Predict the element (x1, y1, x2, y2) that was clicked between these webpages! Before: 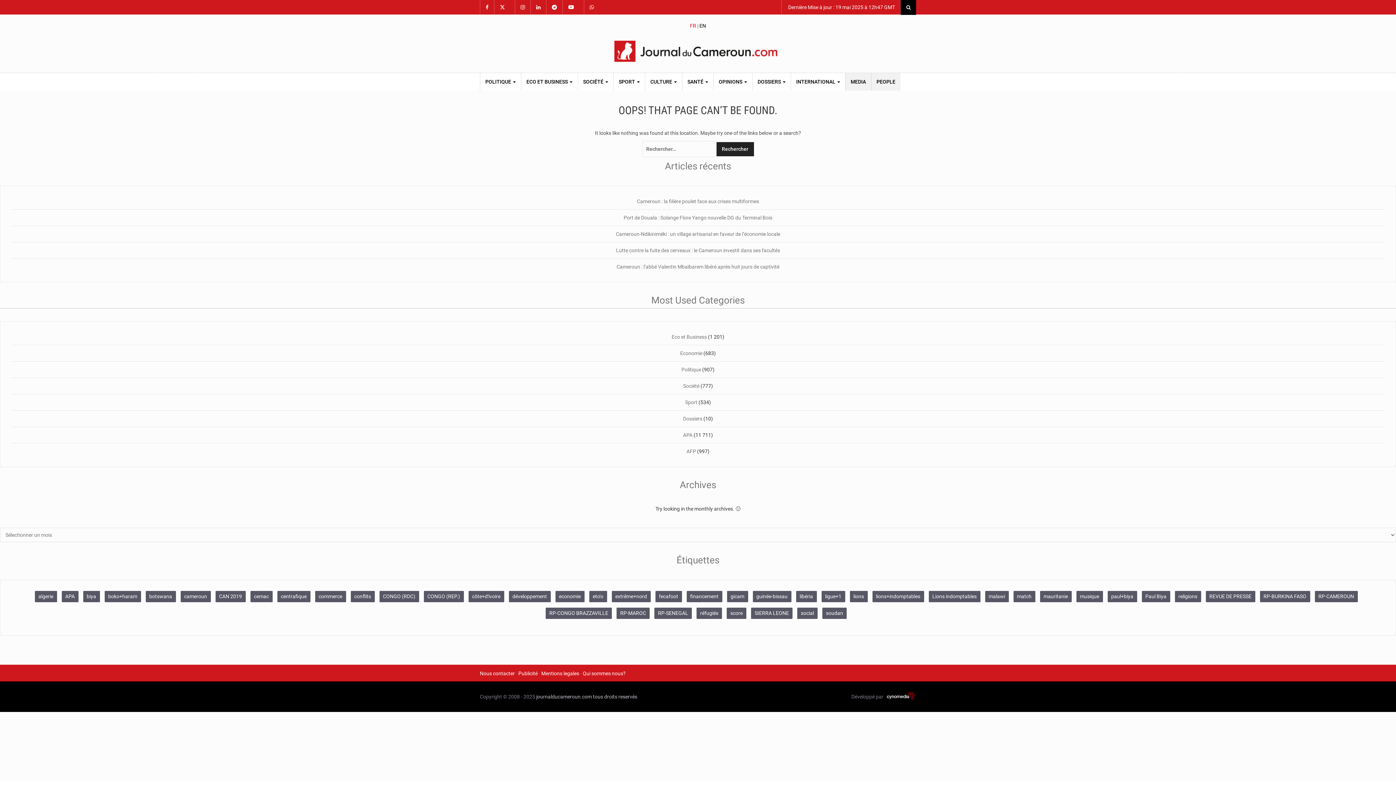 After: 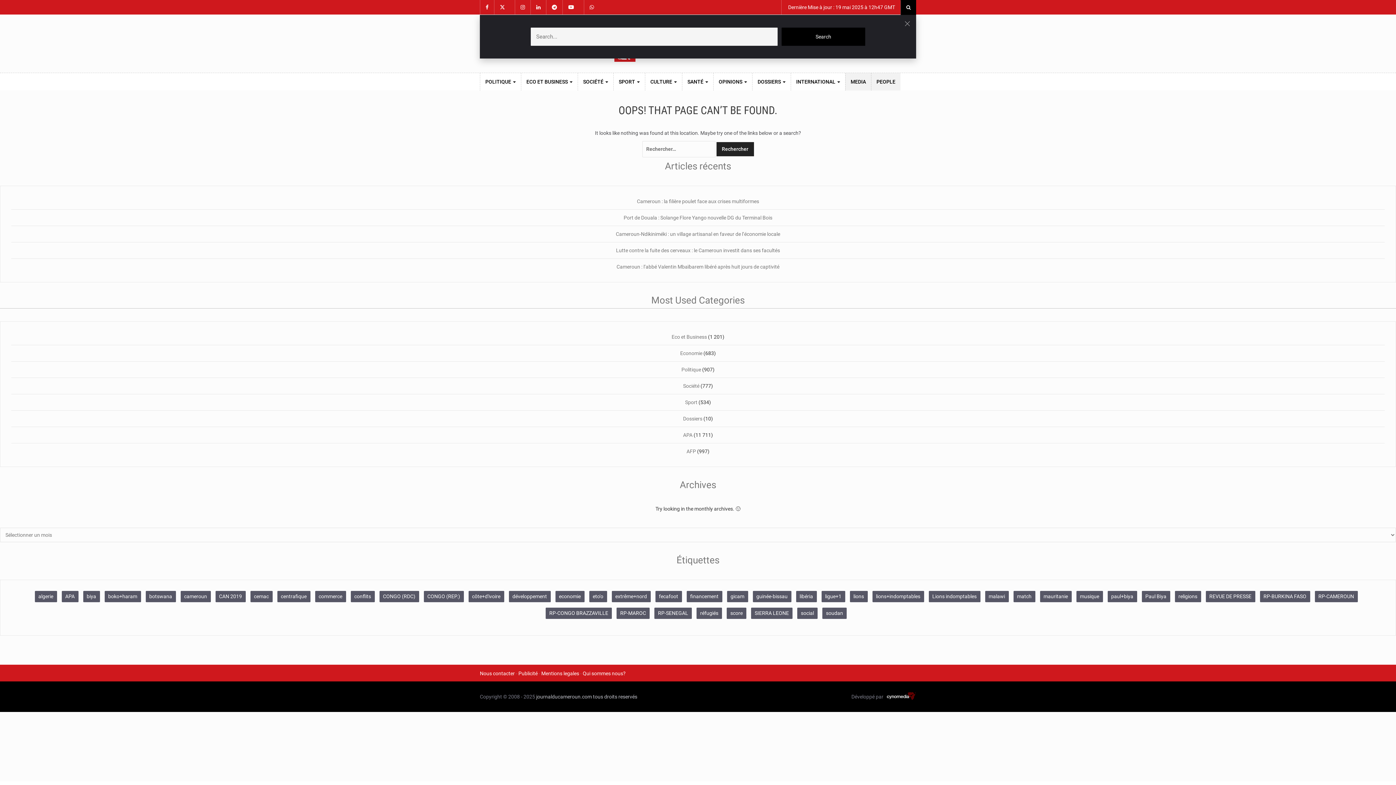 Action: bbox: (900, 0, 916, 14)